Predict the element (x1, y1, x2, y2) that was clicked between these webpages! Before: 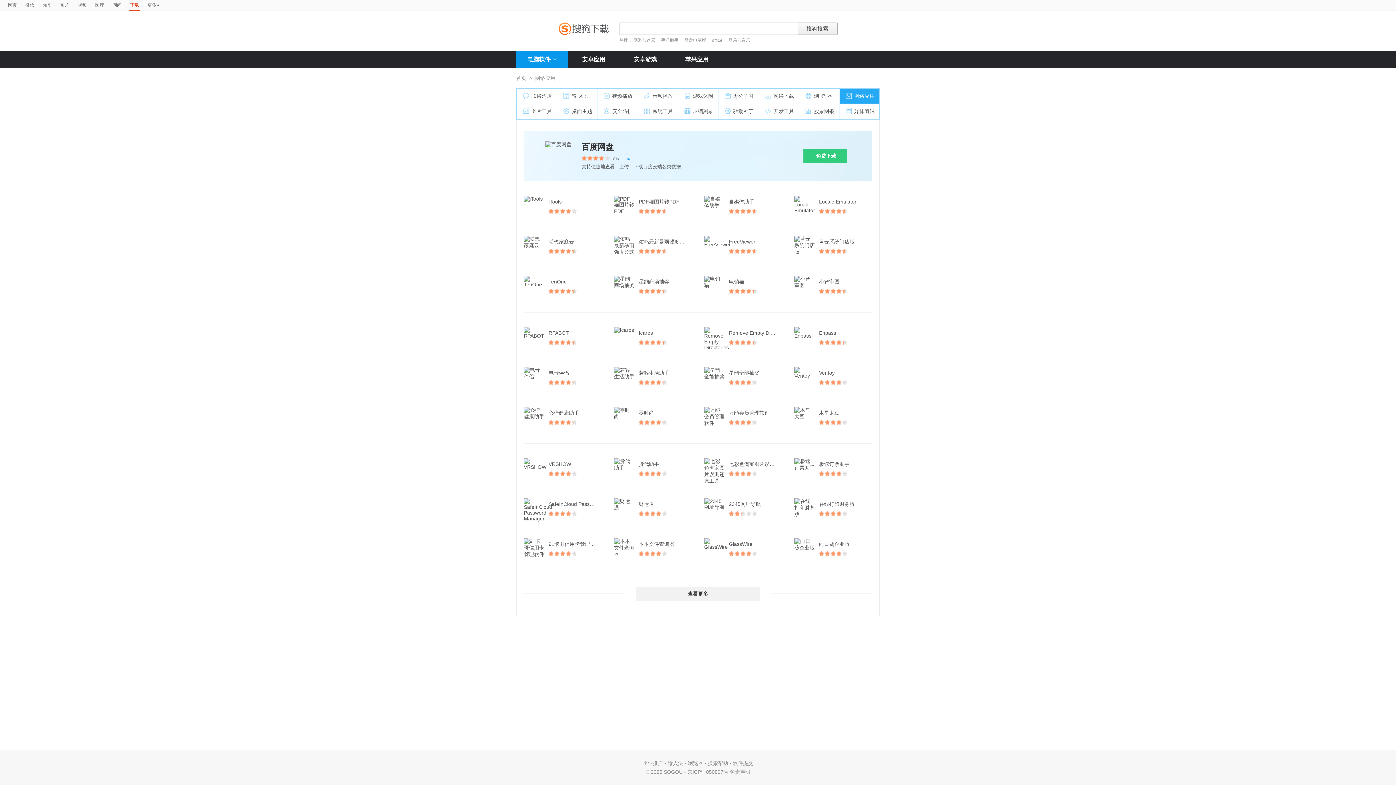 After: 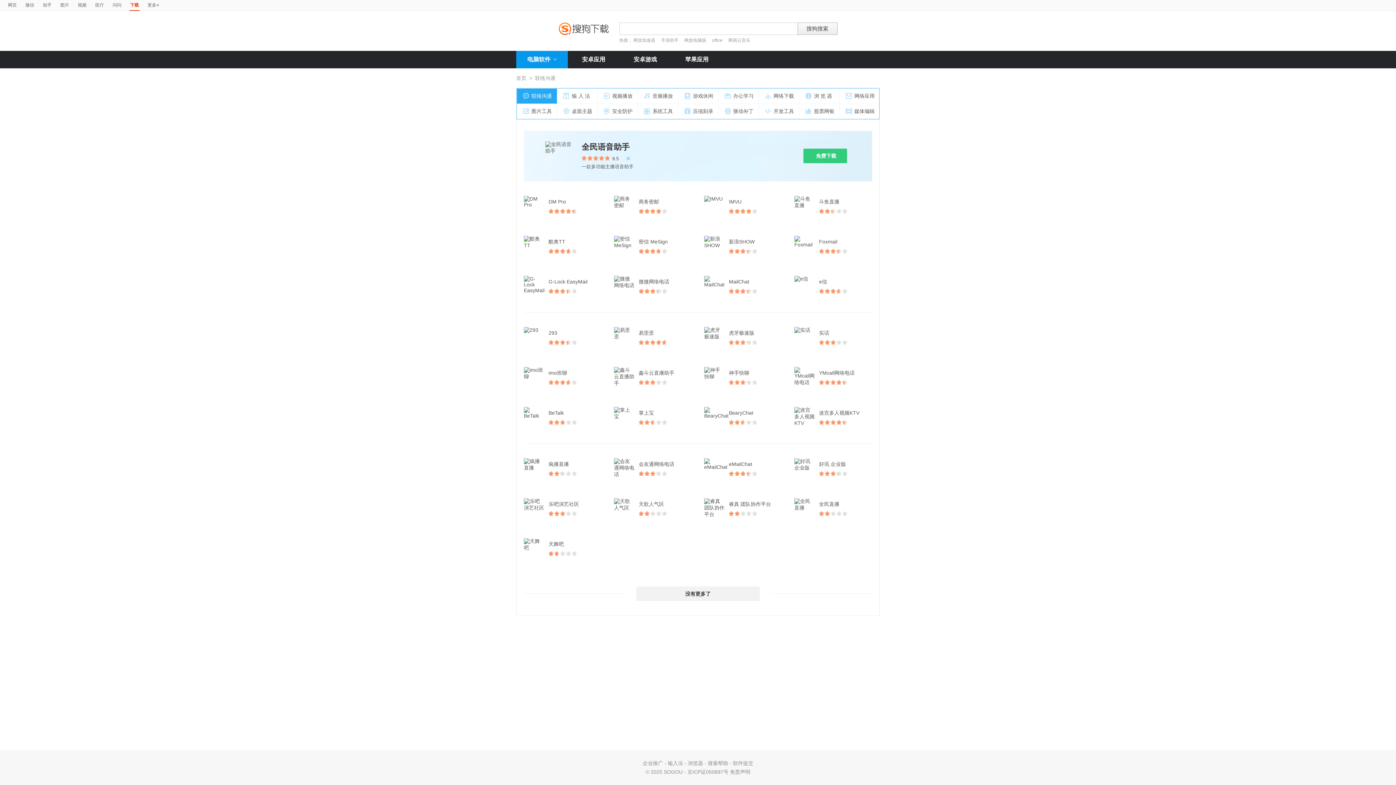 Action: bbox: (517, 88, 557, 104) label: 联络沟通